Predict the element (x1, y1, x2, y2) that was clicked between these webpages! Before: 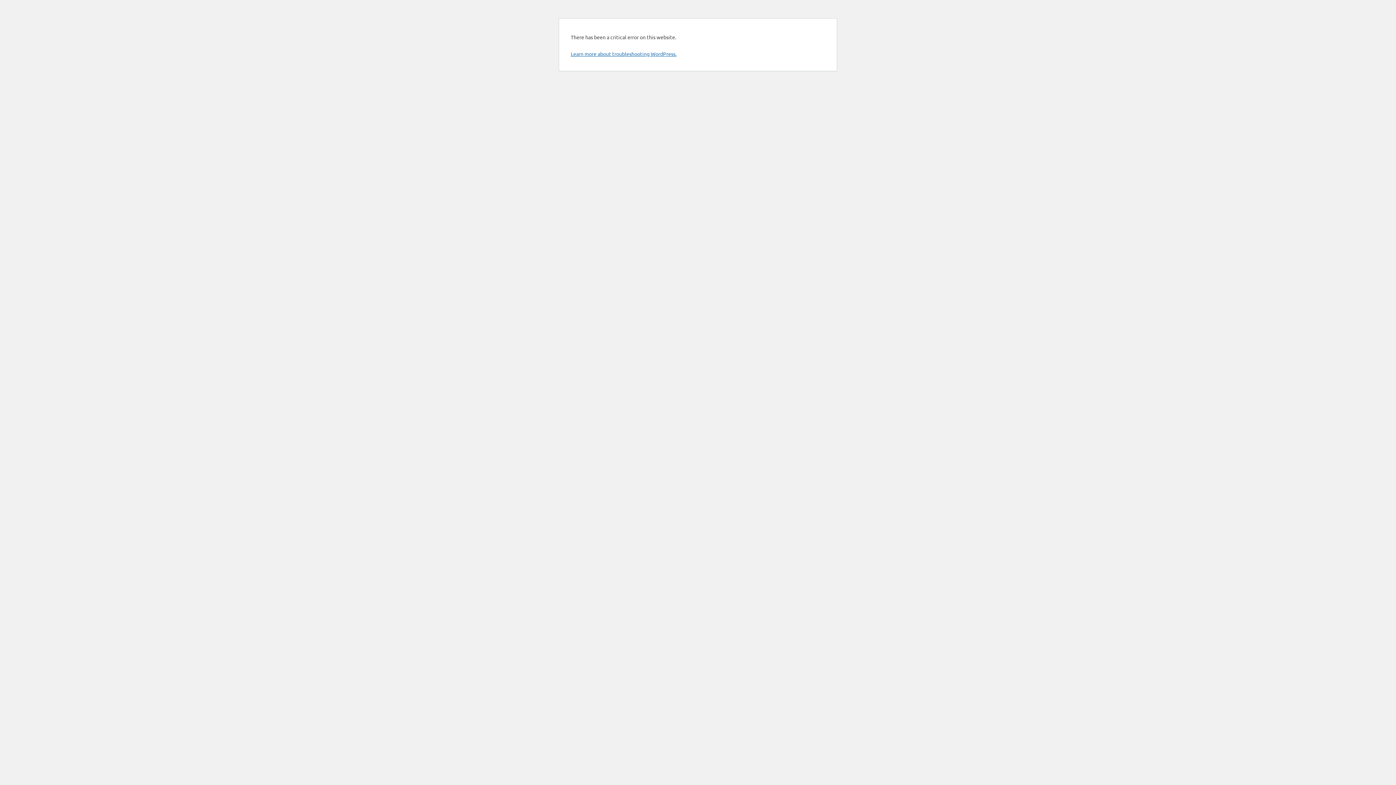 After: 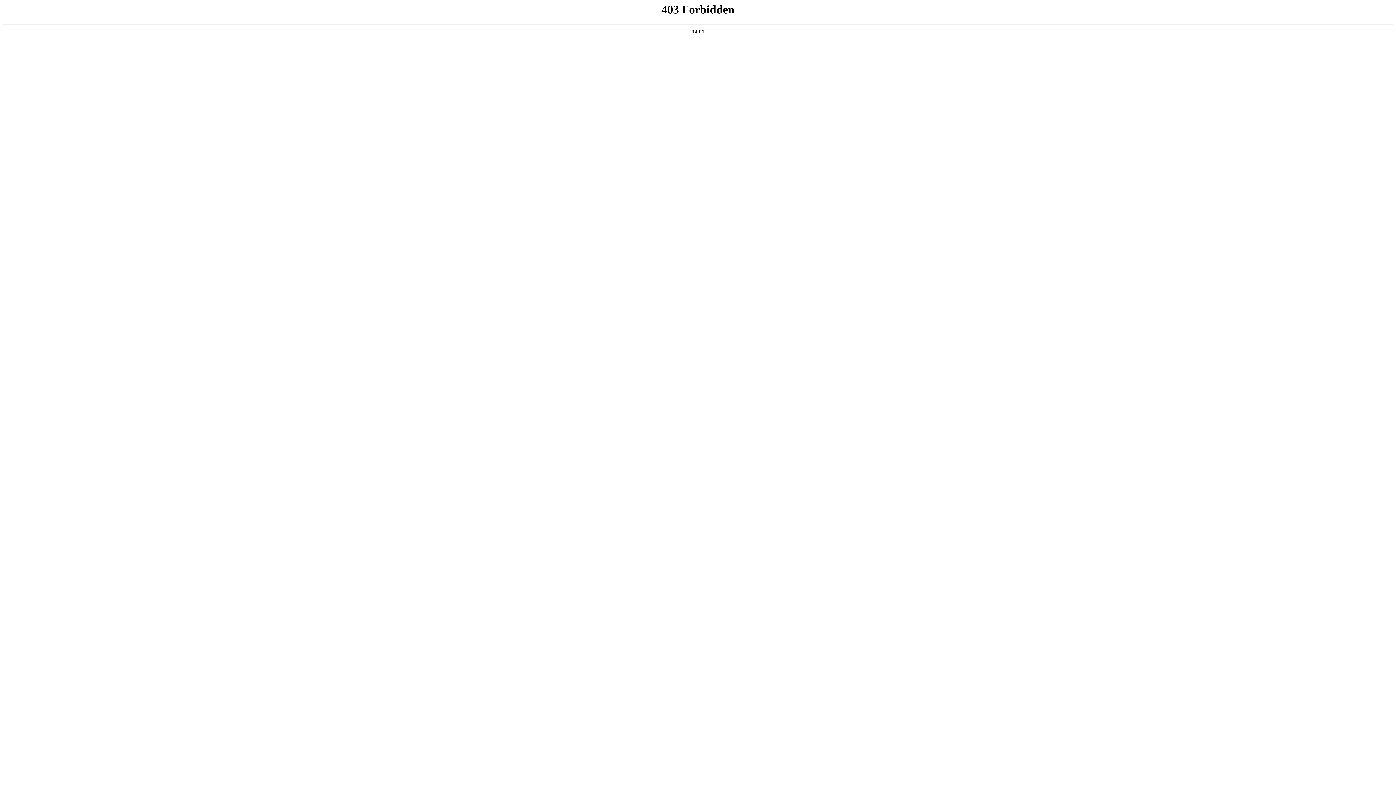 Action: bbox: (570, 50, 676, 57) label: Learn more about troubleshooting WordPress.